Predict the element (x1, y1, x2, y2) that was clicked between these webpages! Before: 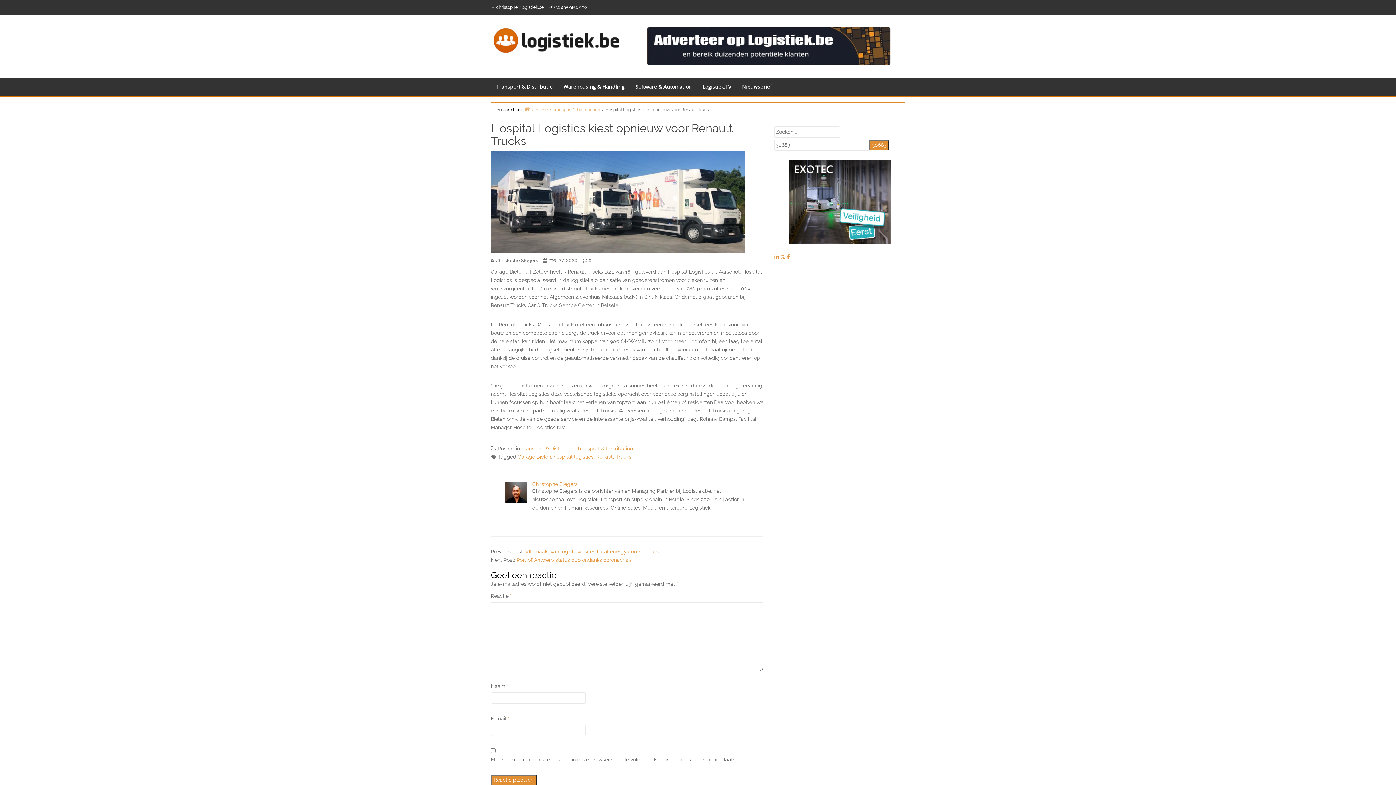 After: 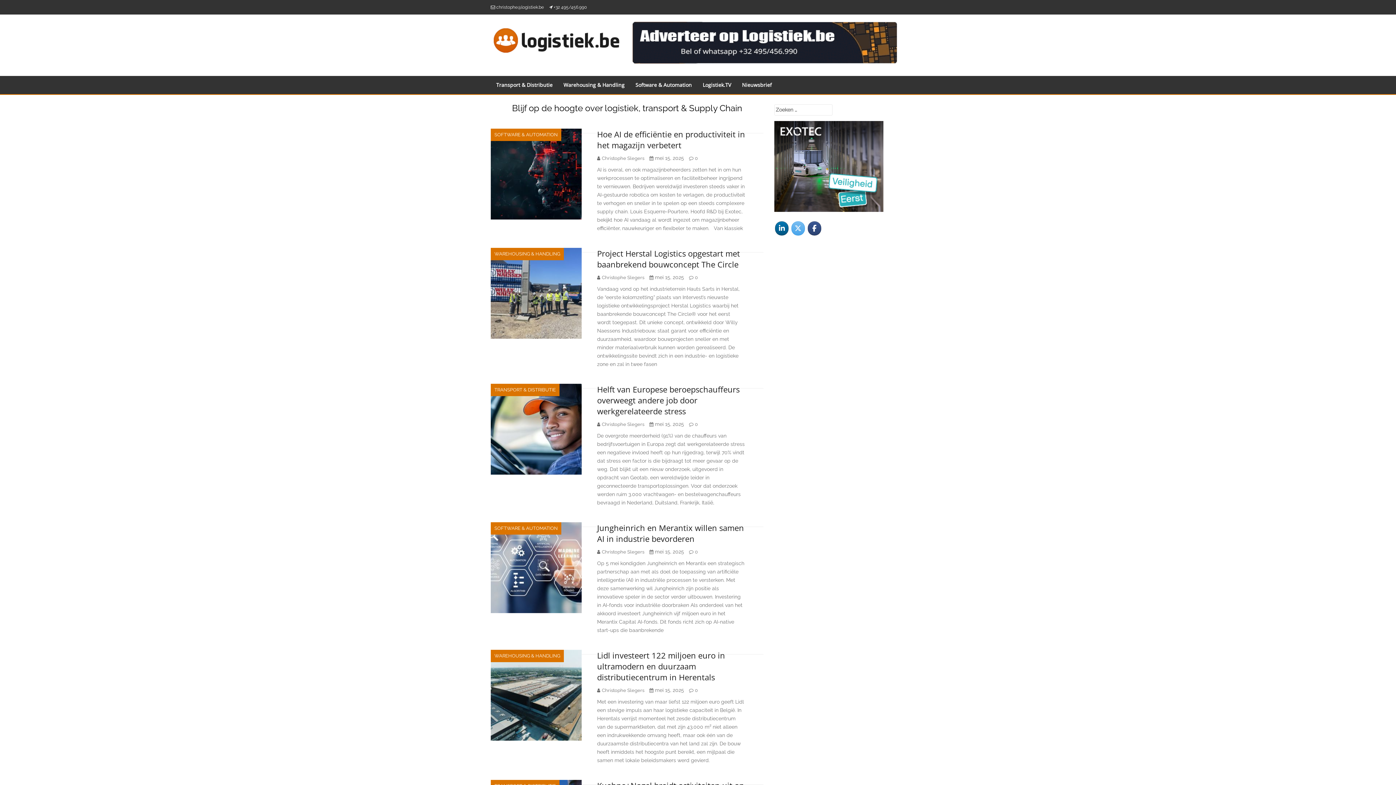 Action: bbox: (524, 105, 548, 112) label: Home